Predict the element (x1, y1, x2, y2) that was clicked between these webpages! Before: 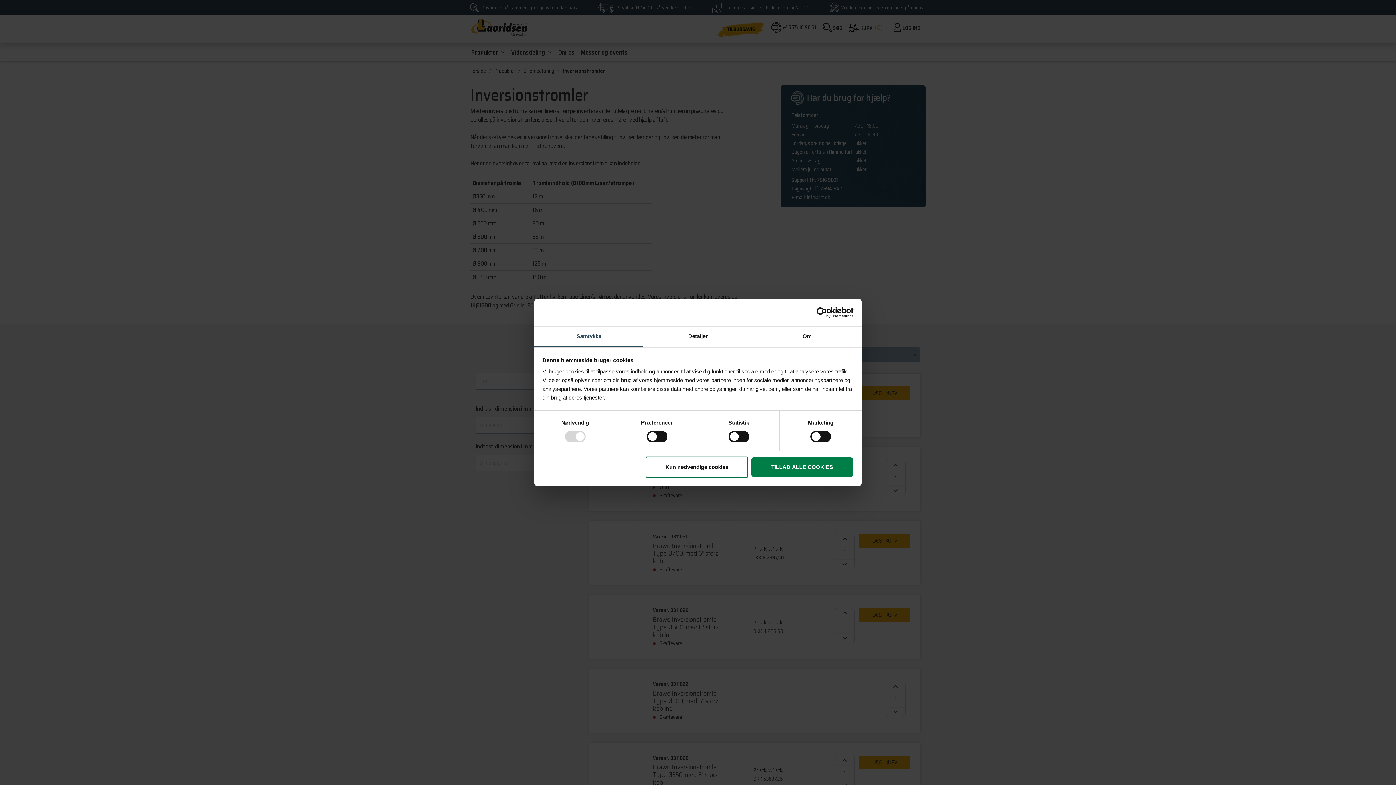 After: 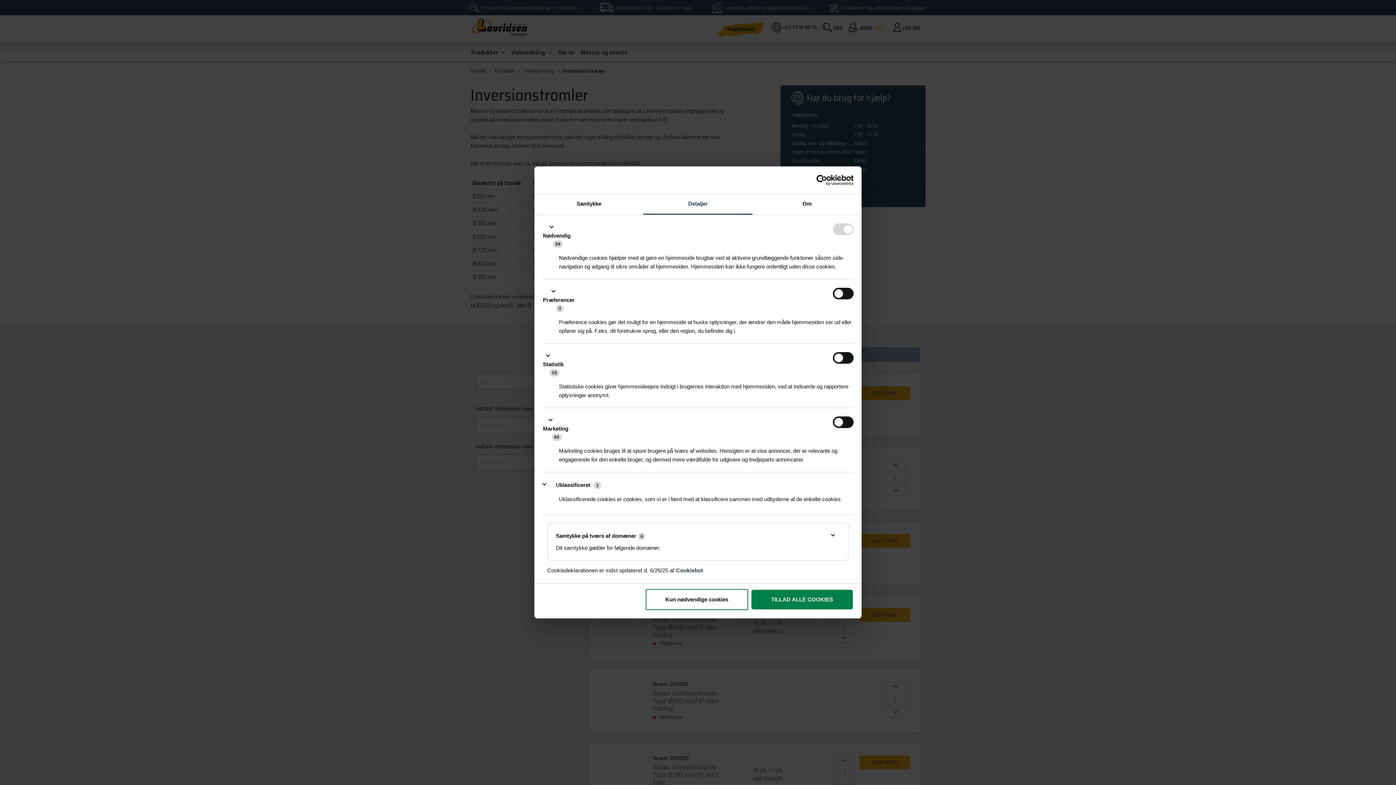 Action: label: Detaljer bbox: (643, 326, 752, 347)